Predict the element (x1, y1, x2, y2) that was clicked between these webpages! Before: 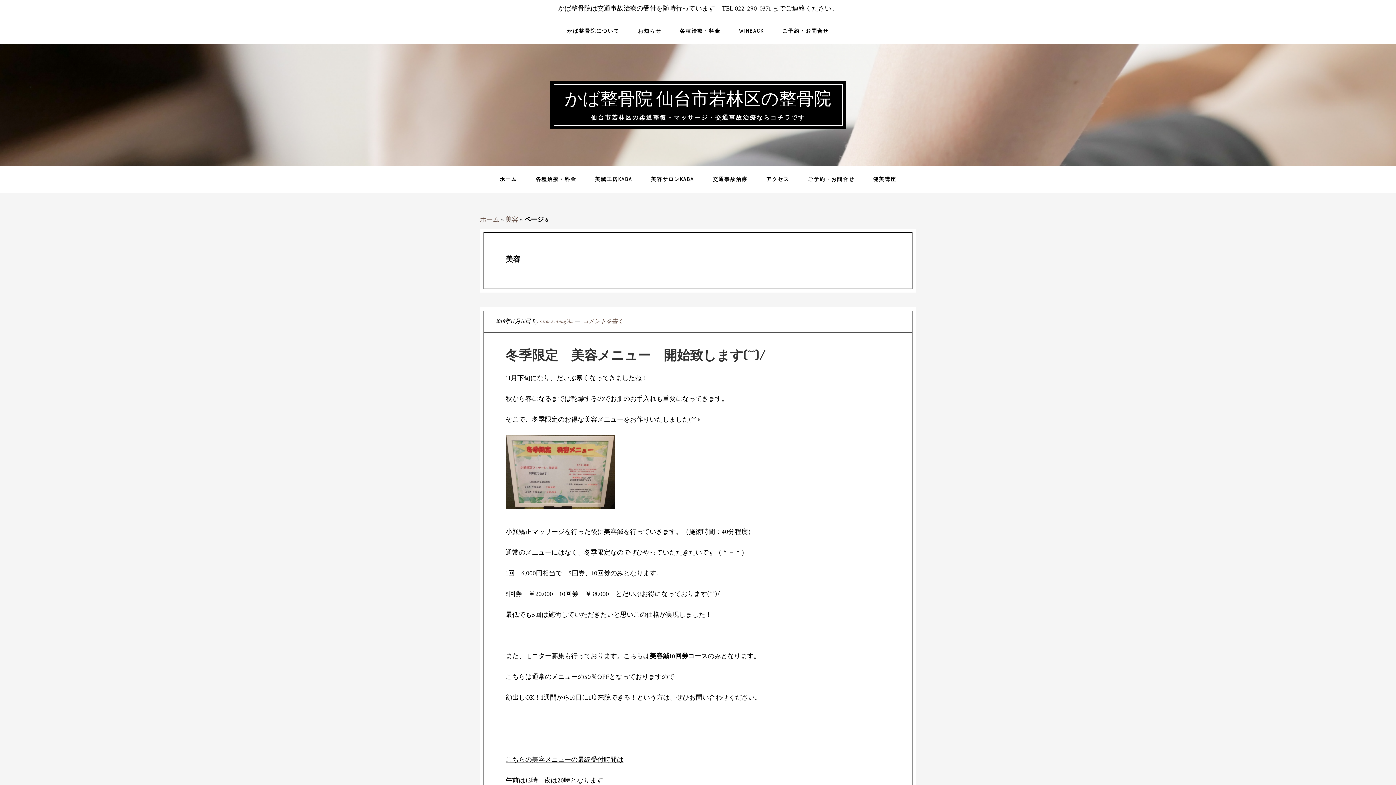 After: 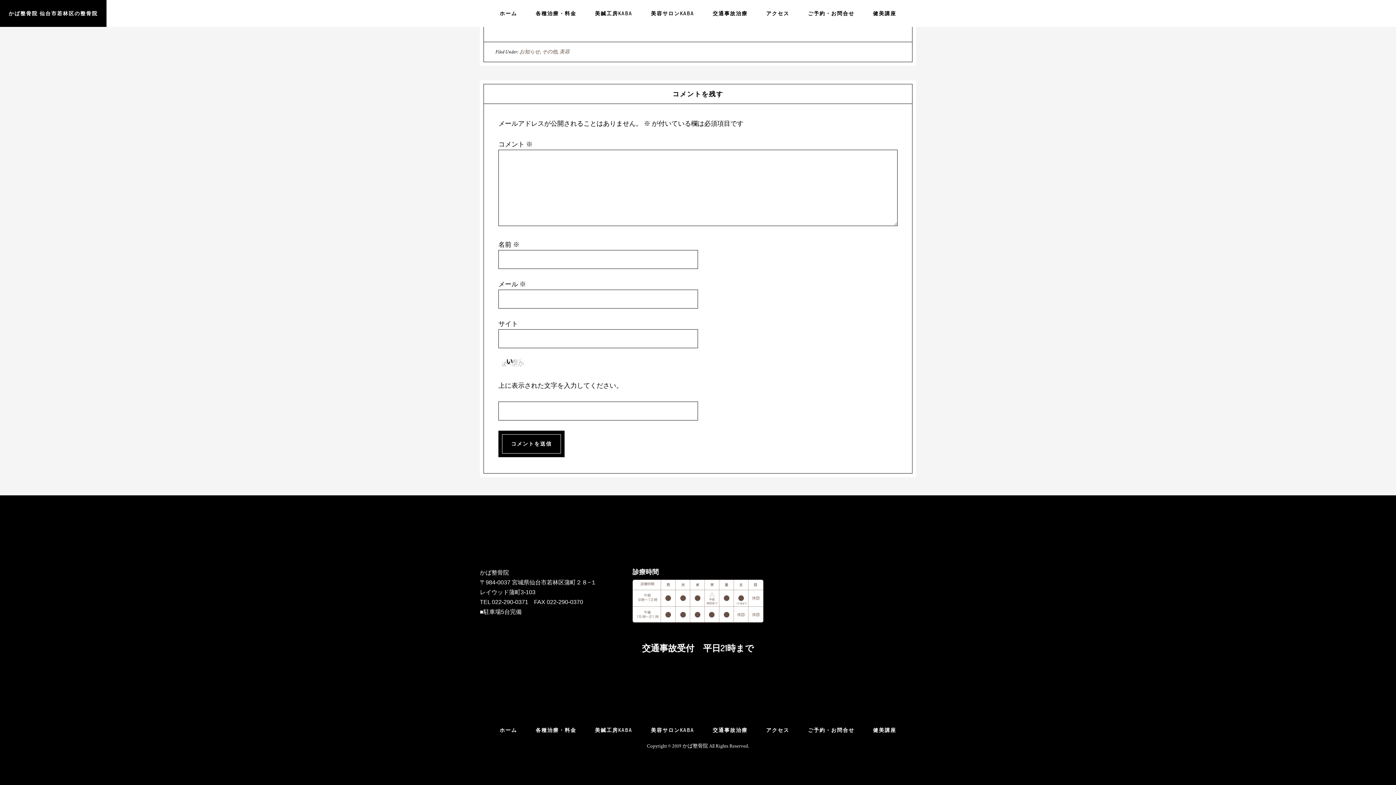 Action: label: コメントを書く bbox: (582, 317, 623, 325)